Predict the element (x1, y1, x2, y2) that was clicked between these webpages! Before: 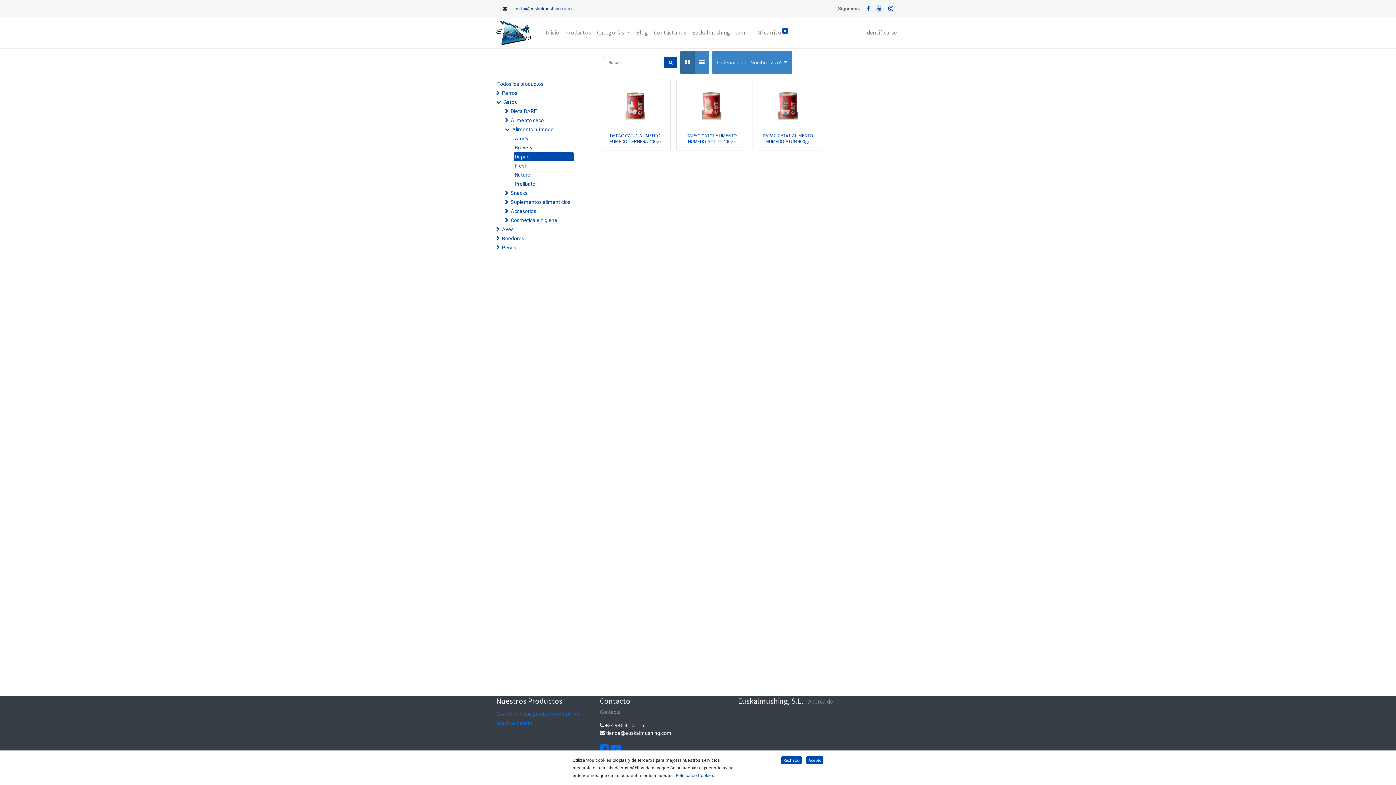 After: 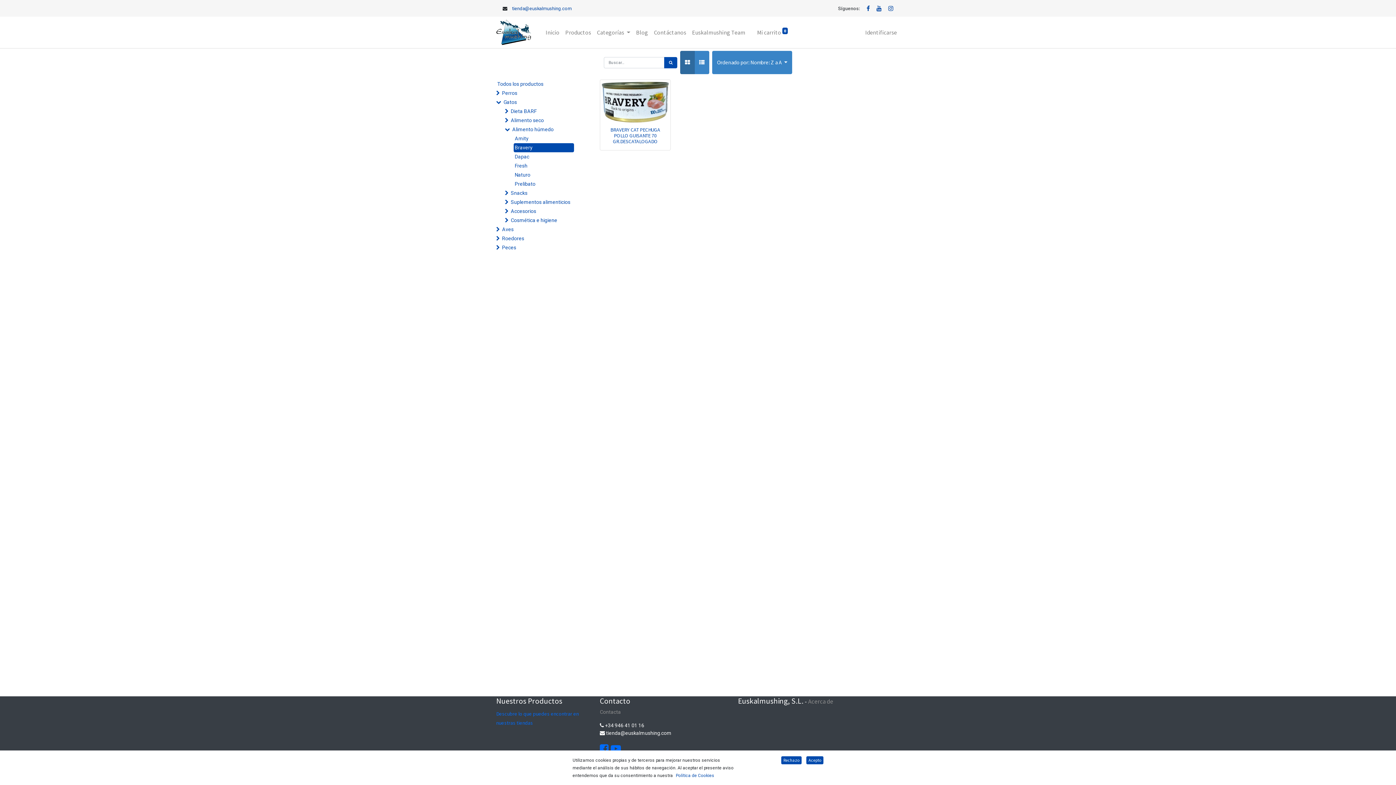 Action: bbox: (513, 143, 574, 152) label: Bravery